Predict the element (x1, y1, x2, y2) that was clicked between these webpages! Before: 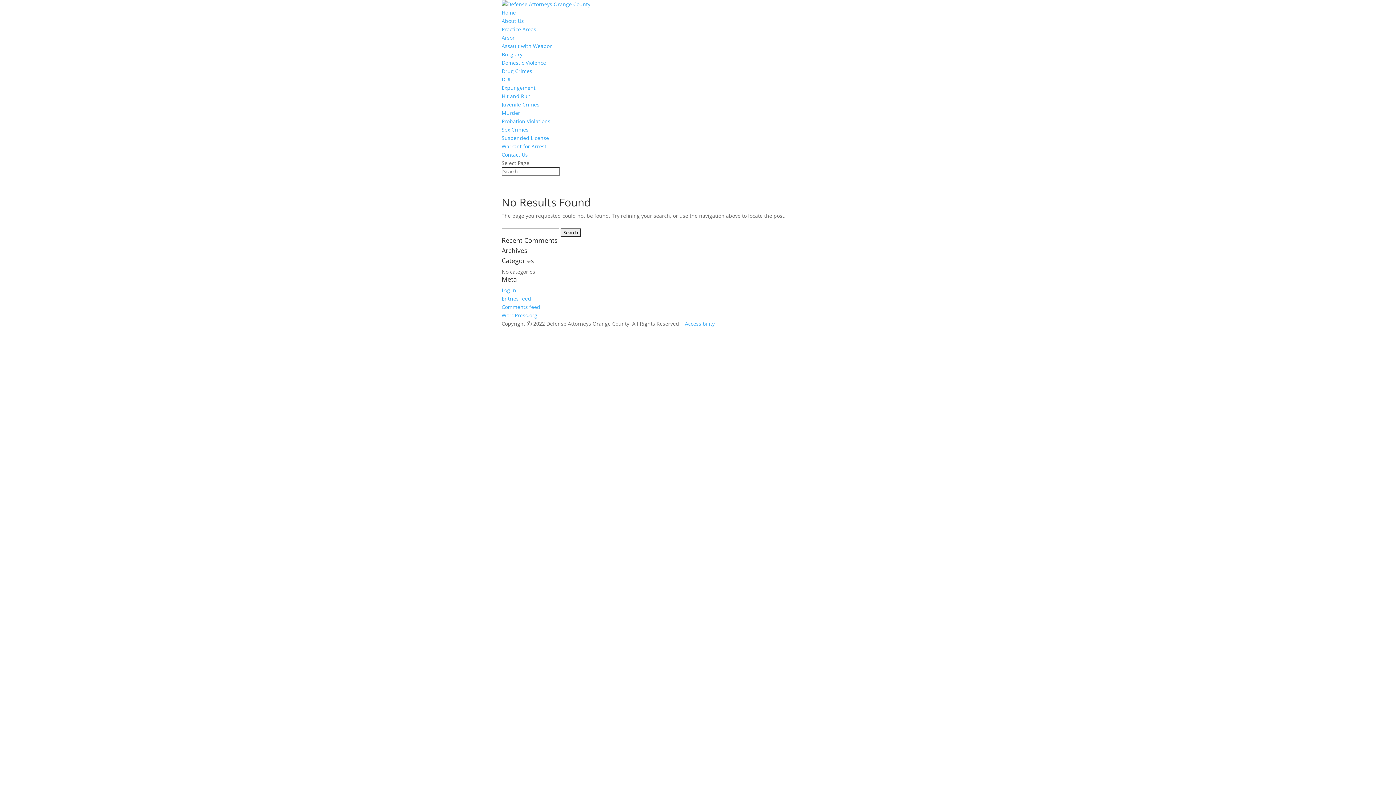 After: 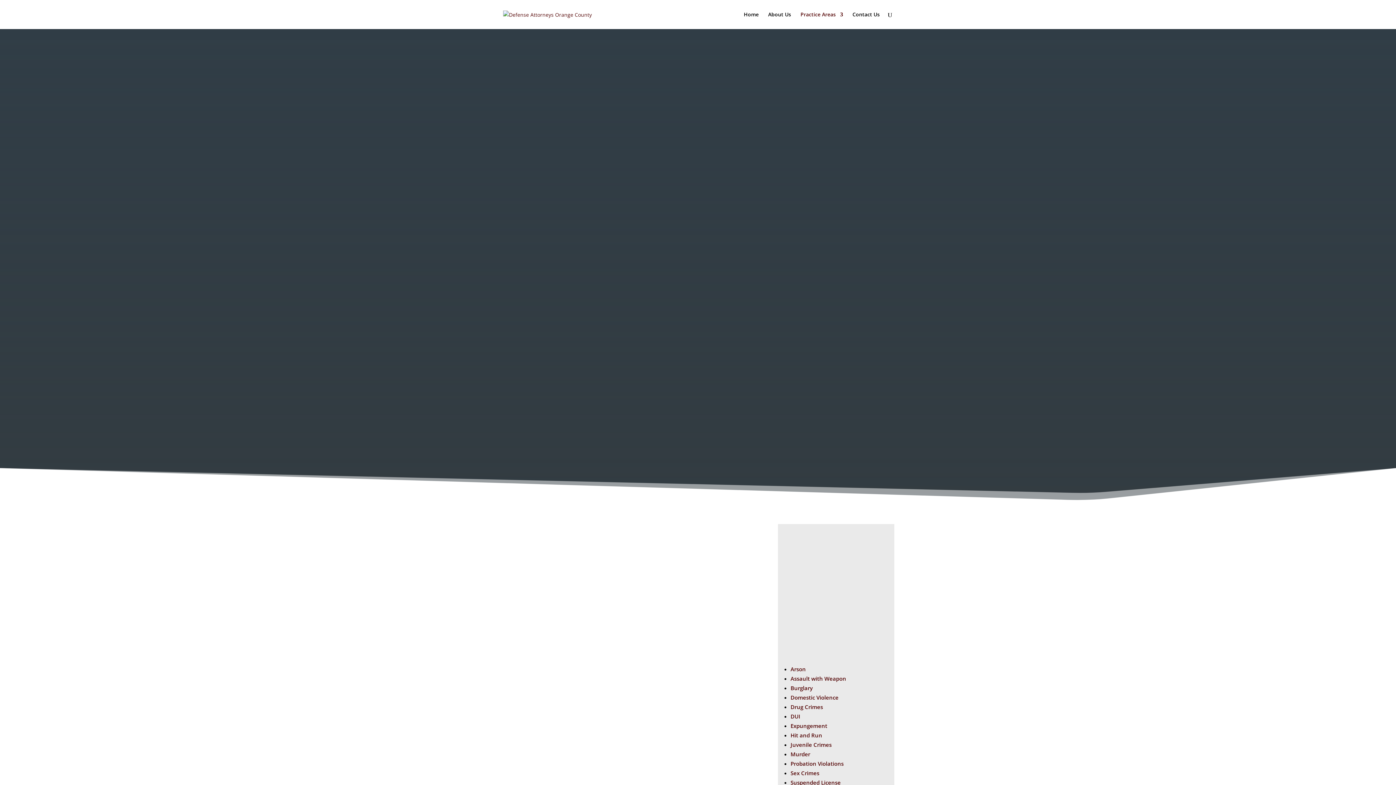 Action: bbox: (501, 101, 539, 108) label: Juvenile Crimes